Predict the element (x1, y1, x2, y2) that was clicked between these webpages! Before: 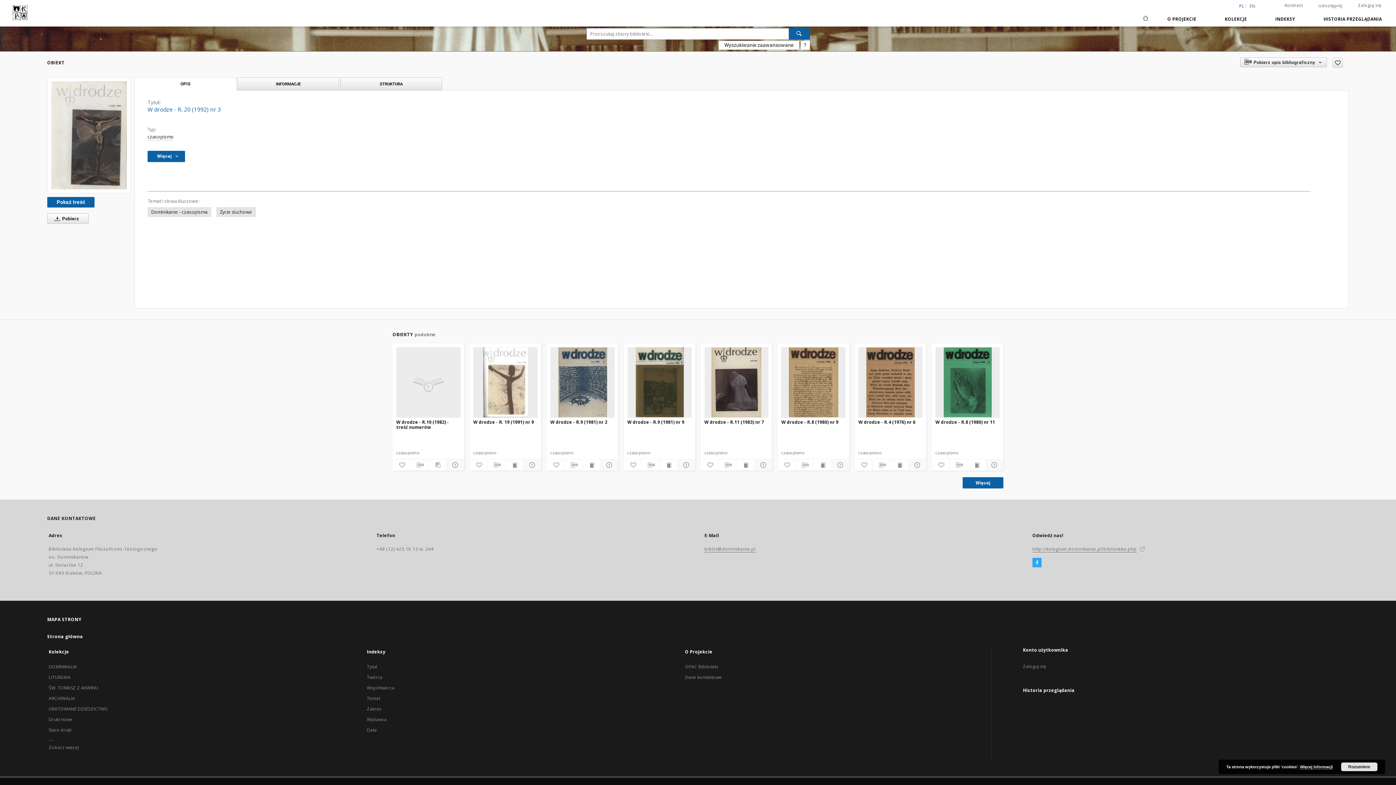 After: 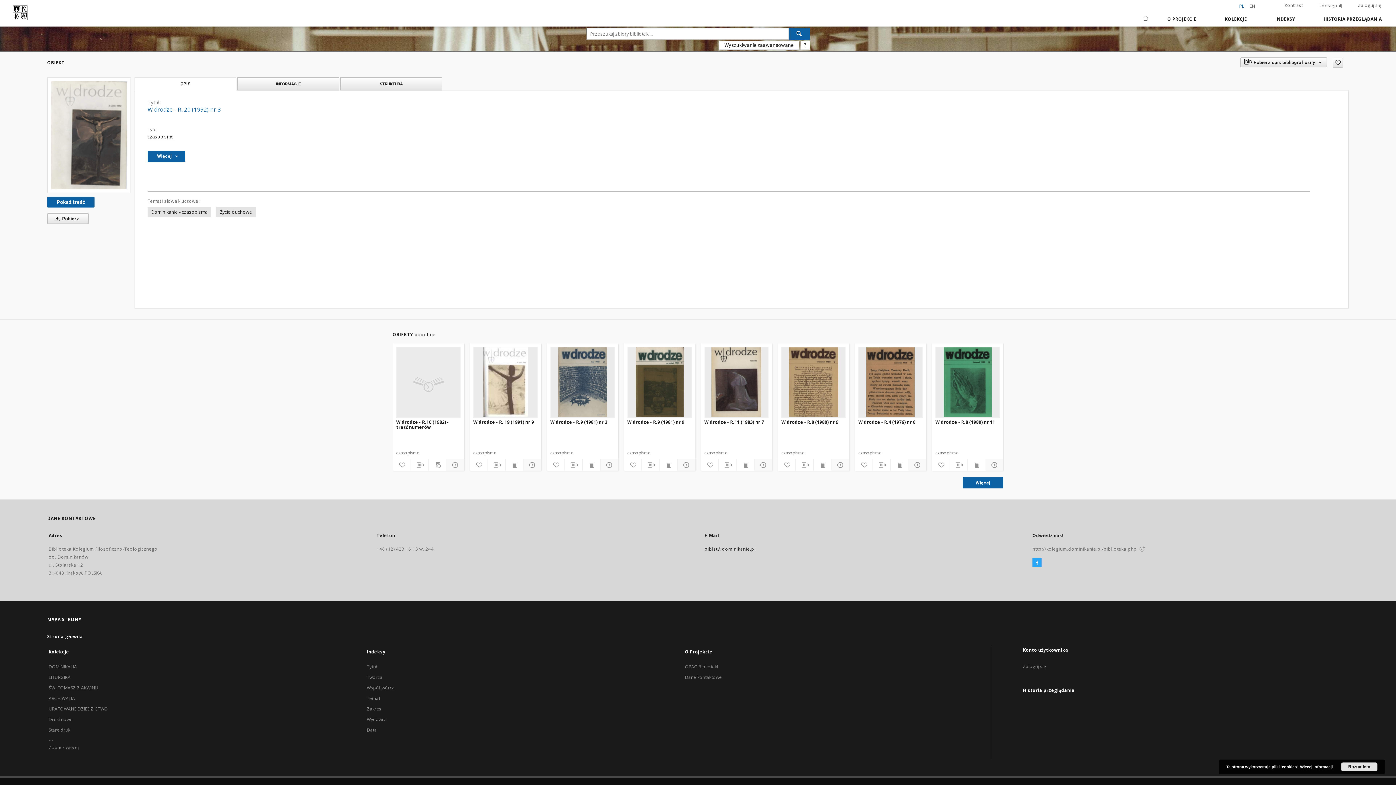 Action: bbox: (704, 546, 755, 552) label: biblst@dominikanie.pl